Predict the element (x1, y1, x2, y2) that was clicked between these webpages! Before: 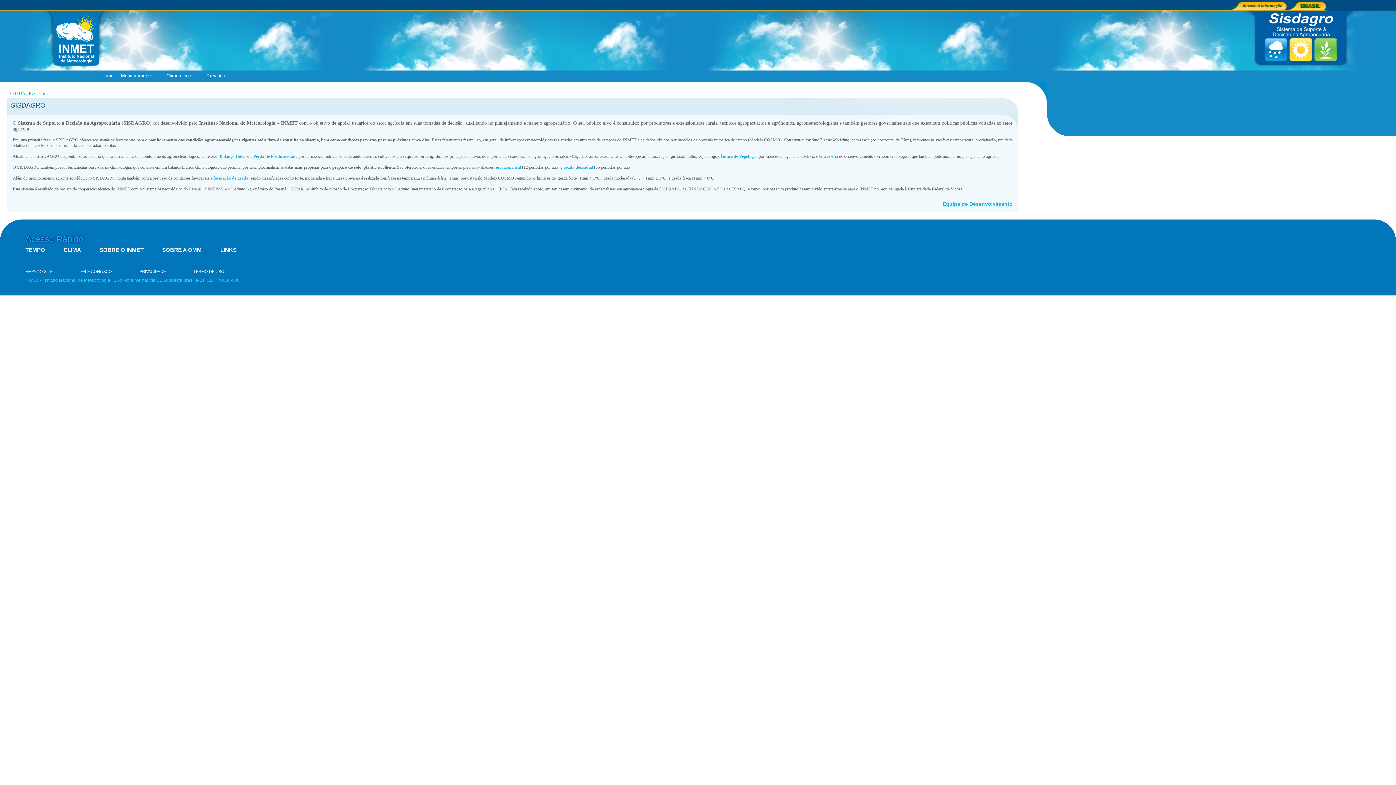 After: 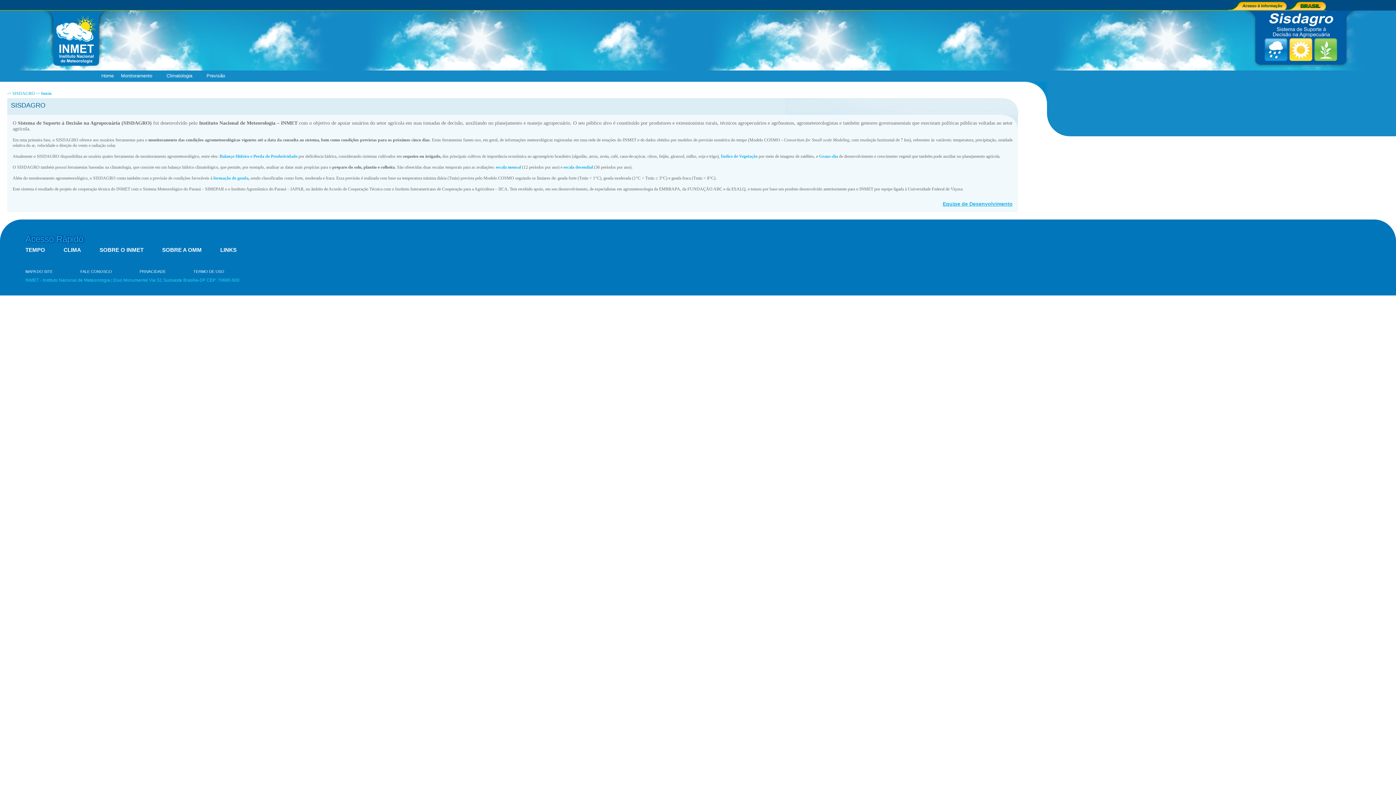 Action: label: FALE CONOSCO bbox: (80, 269, 112, 273)